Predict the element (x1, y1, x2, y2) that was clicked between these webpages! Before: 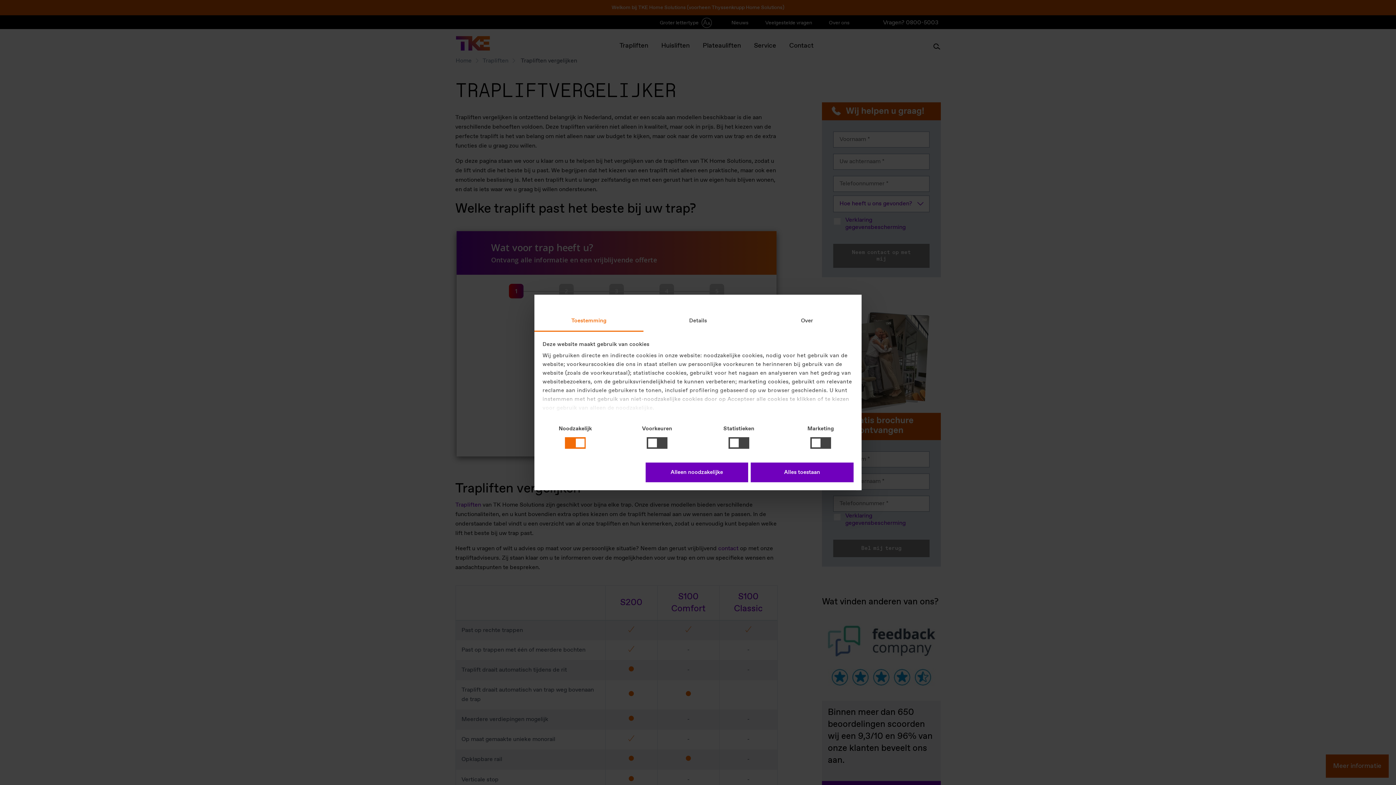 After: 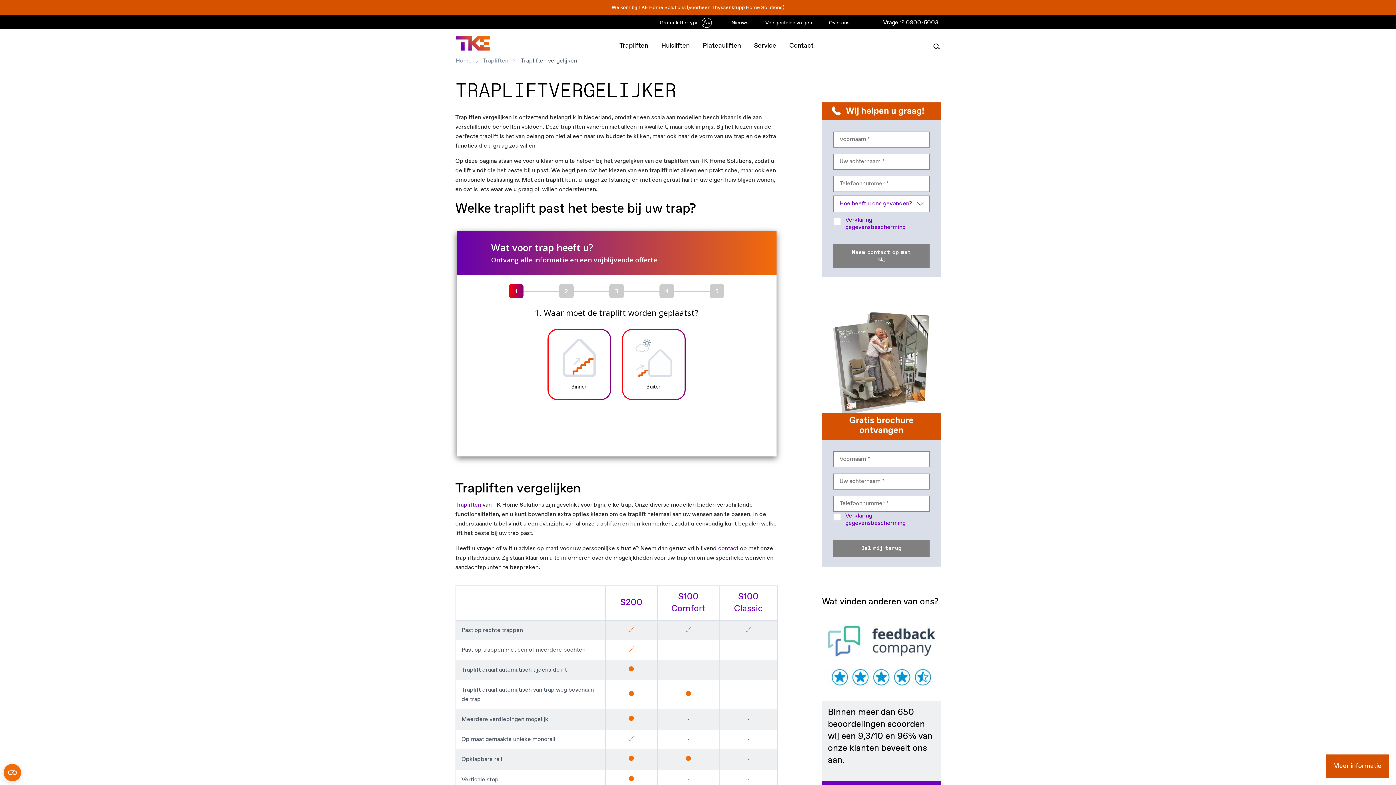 Action: label: Alleen noodzakelijke bbox: (645, 462, 748, 482)